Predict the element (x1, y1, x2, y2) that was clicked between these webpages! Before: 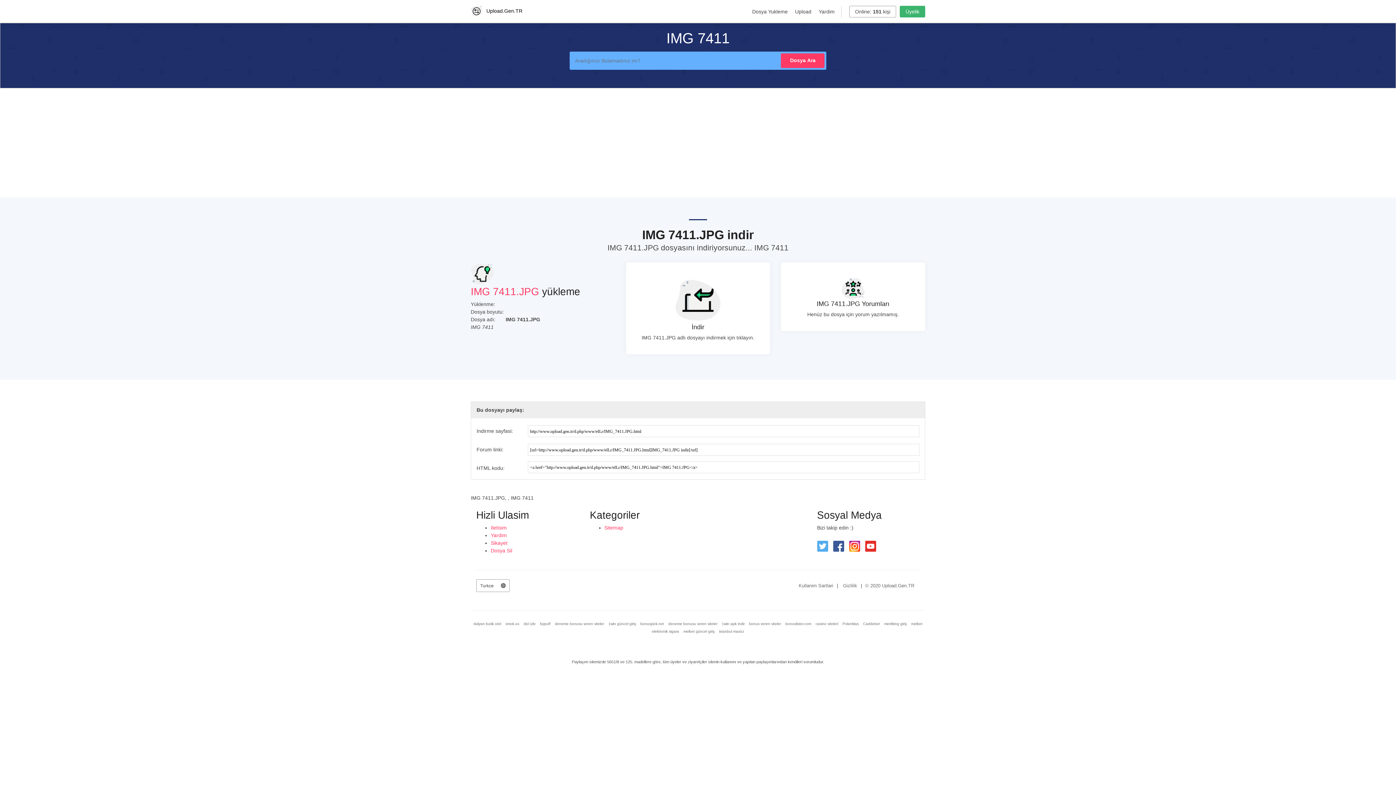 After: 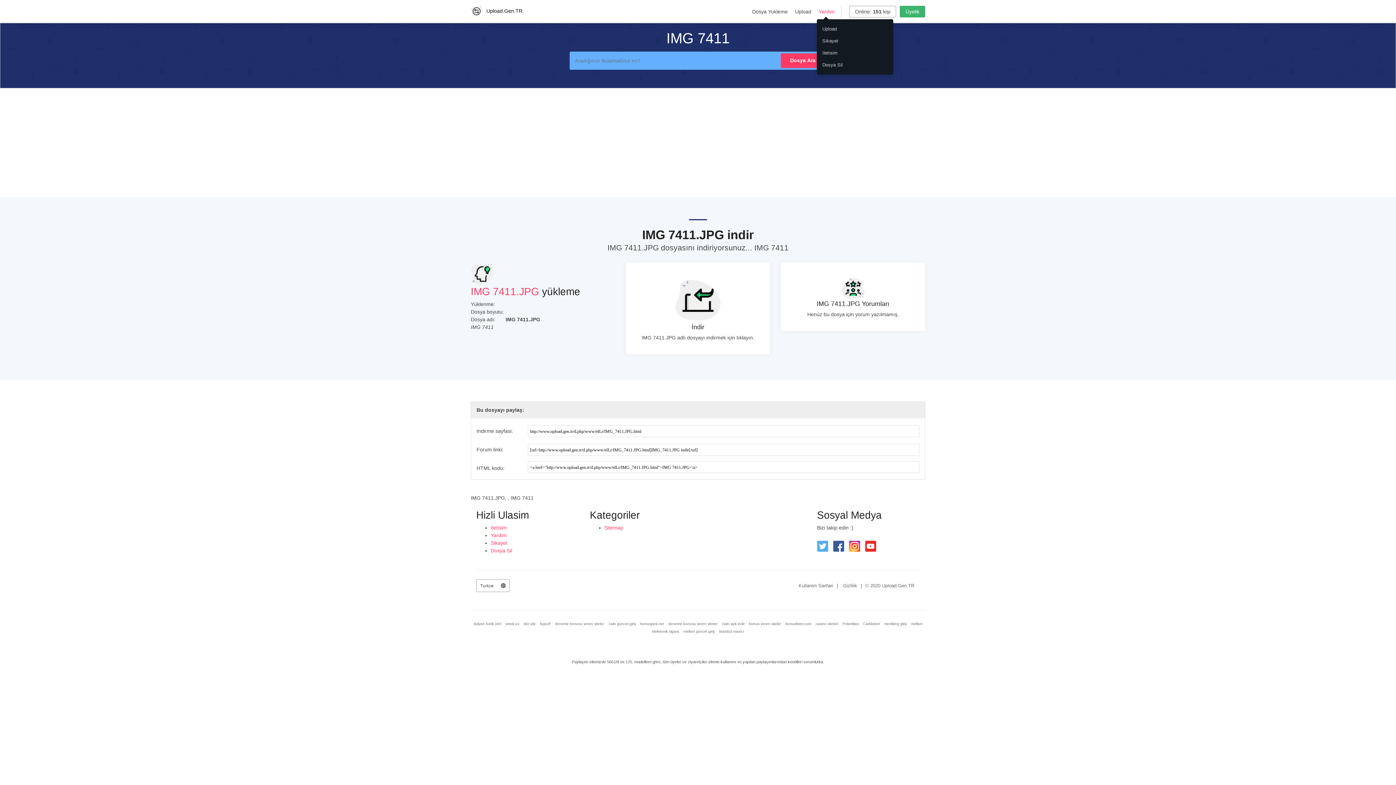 Action: bbox: (816, 8, 837, 19) label: Yardim